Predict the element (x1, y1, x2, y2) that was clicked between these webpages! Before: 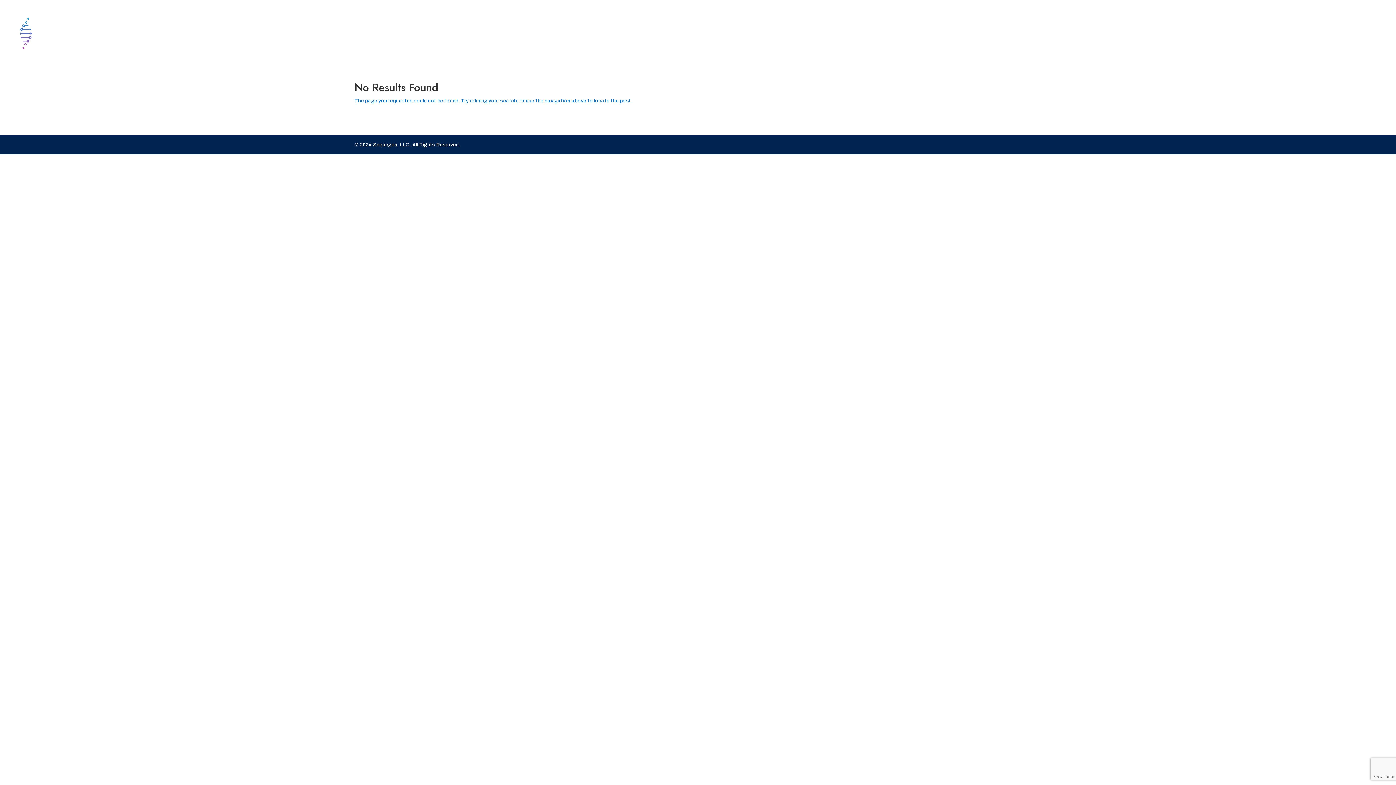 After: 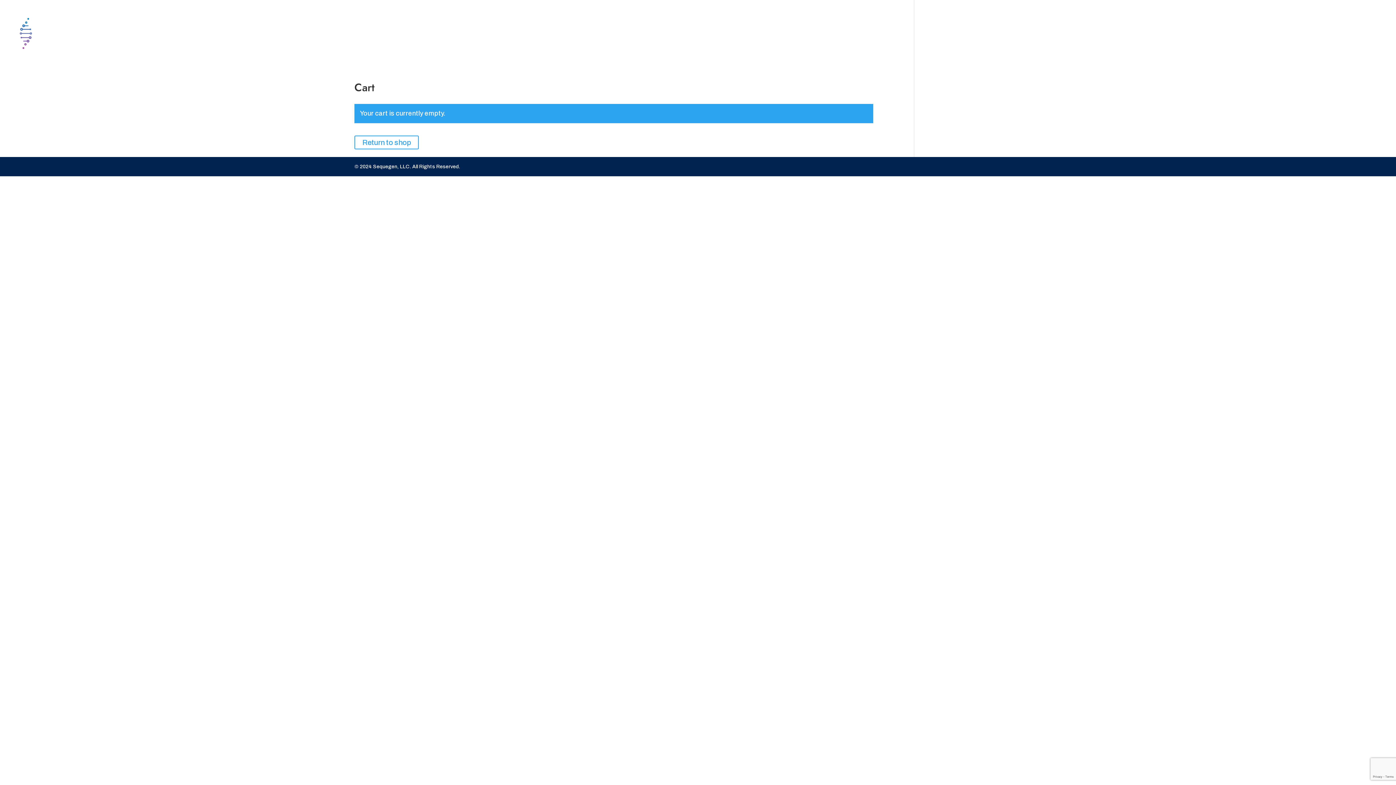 Action: bbox: (1375, 27, 1384, 35)